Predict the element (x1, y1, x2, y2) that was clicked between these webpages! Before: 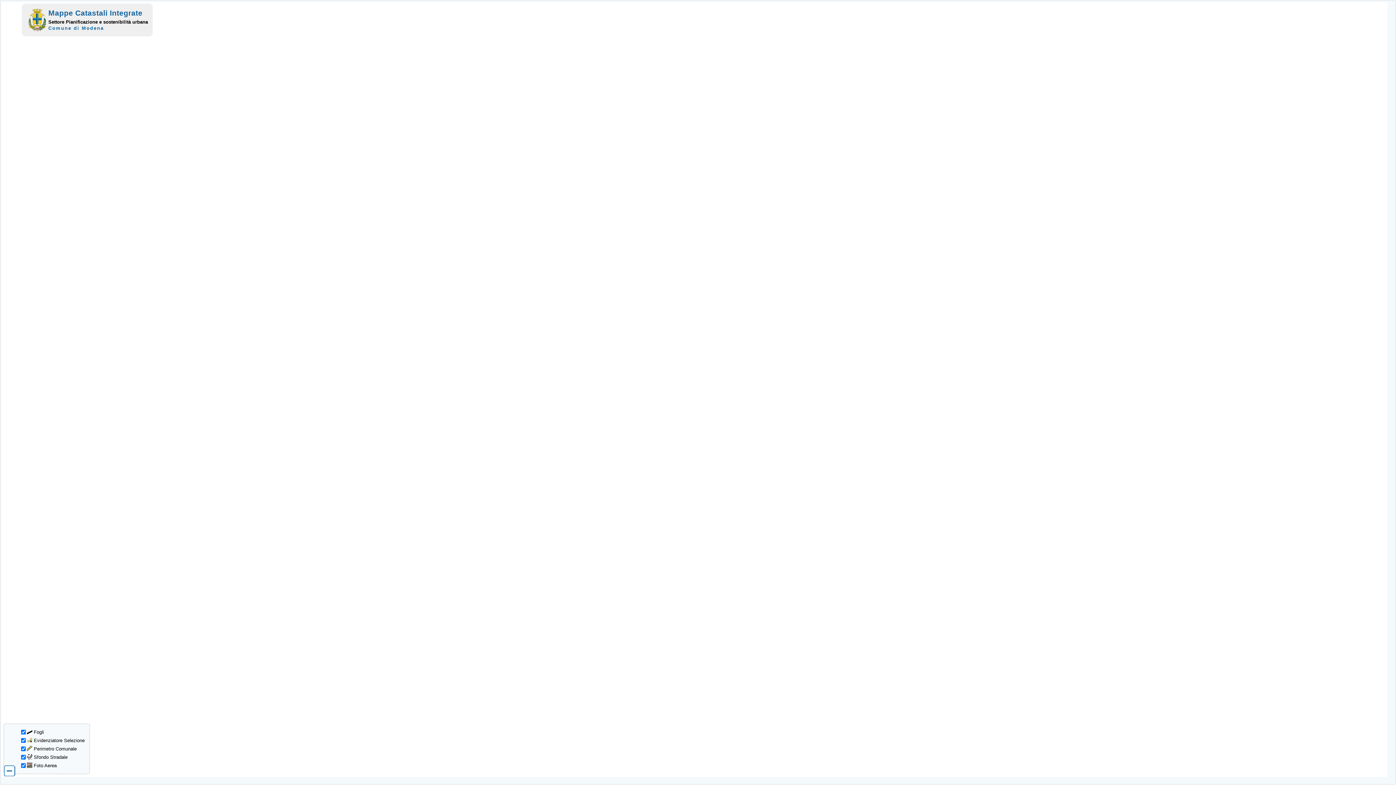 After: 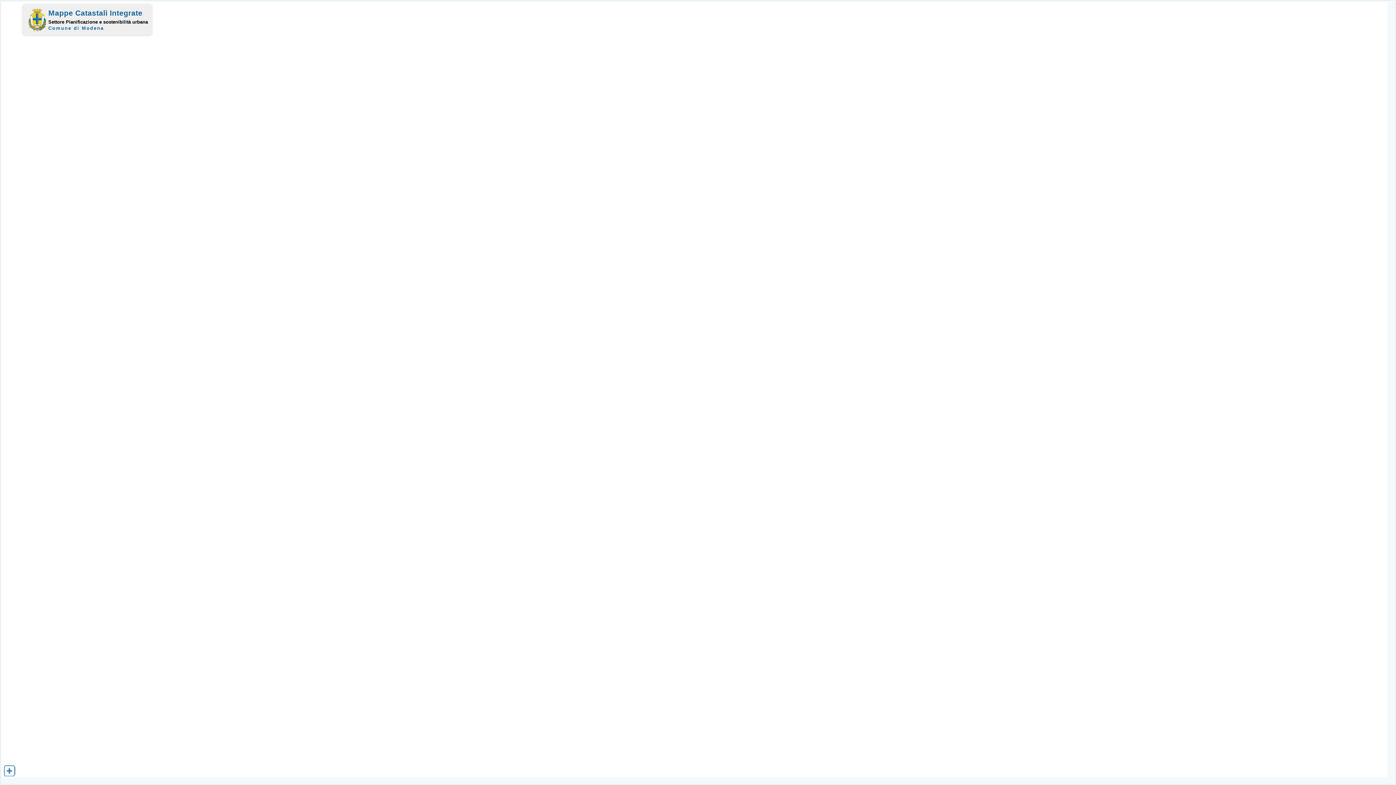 Action: bbox: (3, 771, 15, 777)